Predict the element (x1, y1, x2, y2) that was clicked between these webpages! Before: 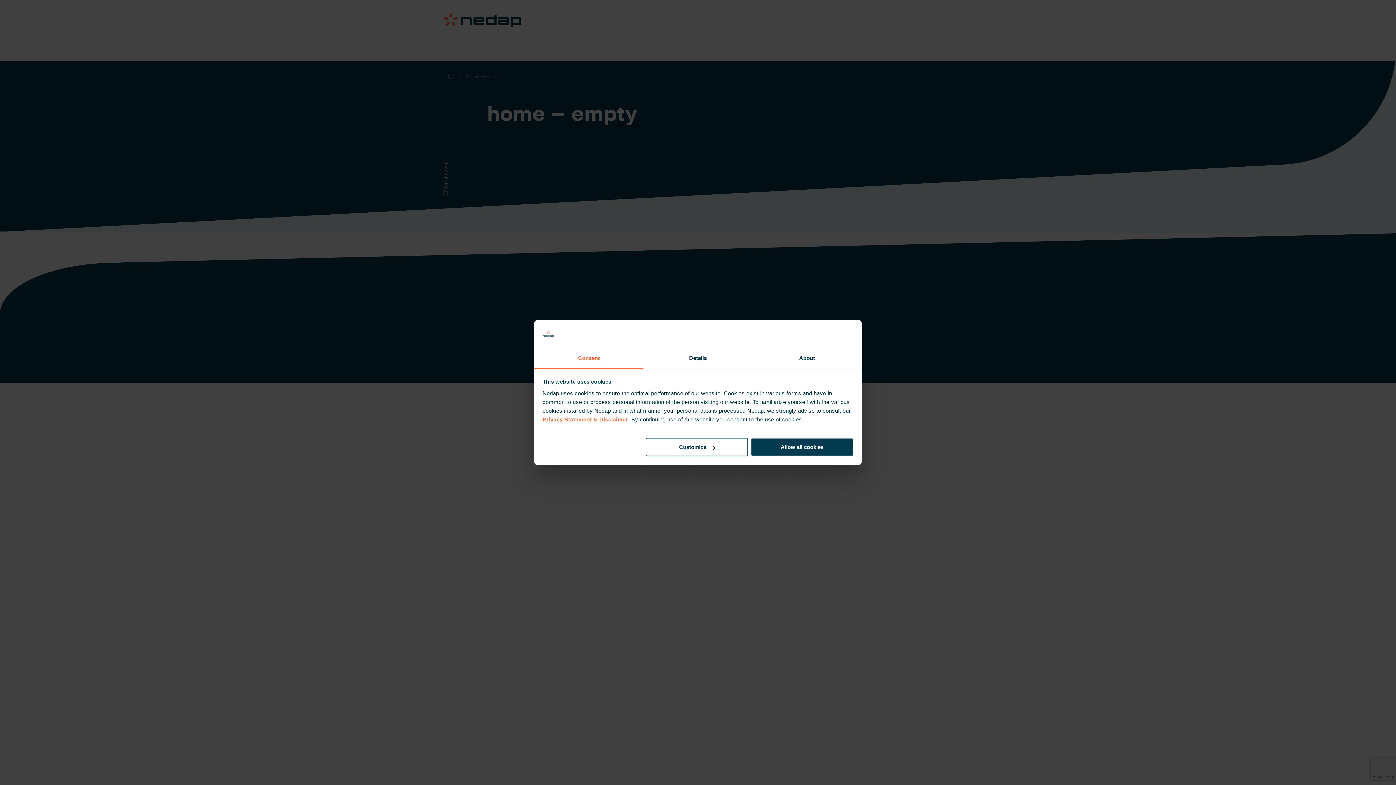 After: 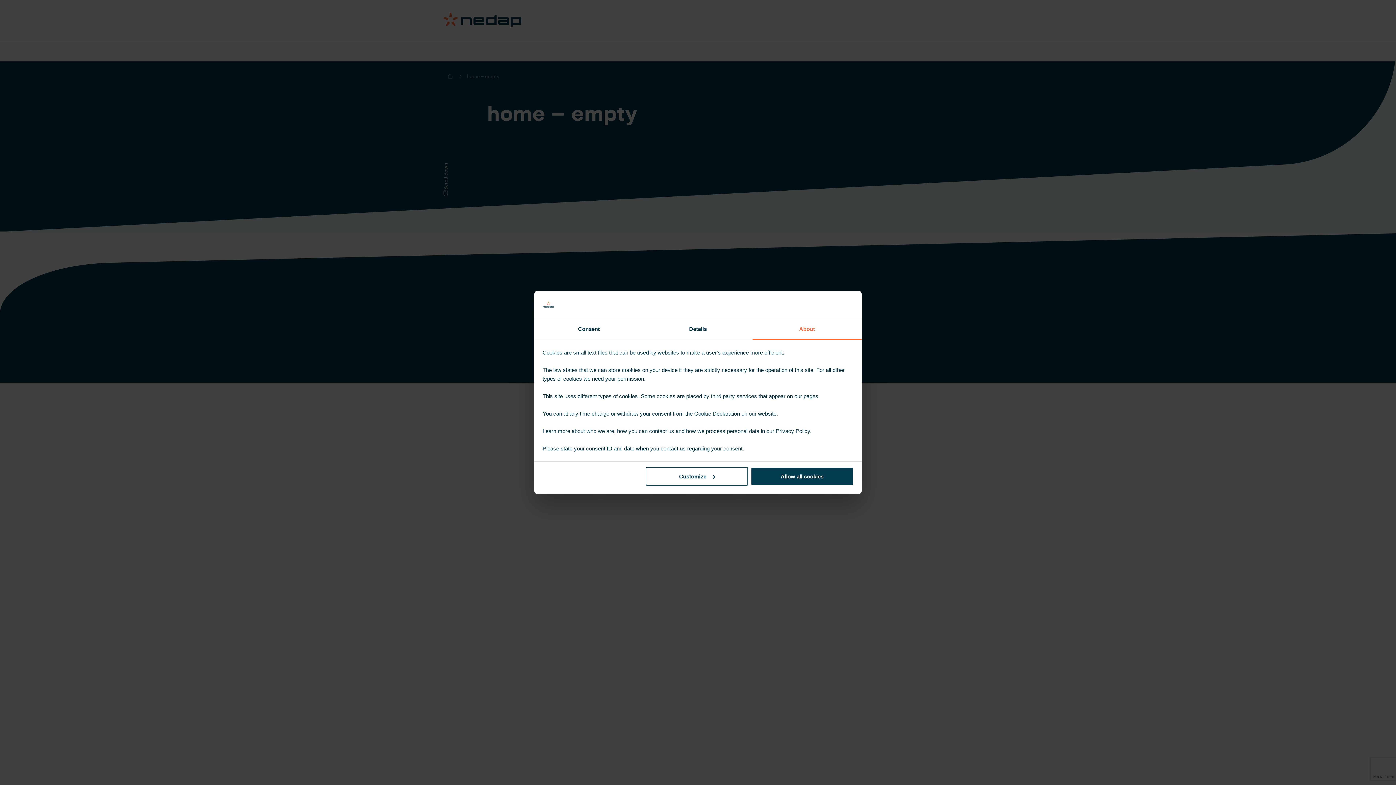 Action: bbox: (752, 348, 861, 369) label: About